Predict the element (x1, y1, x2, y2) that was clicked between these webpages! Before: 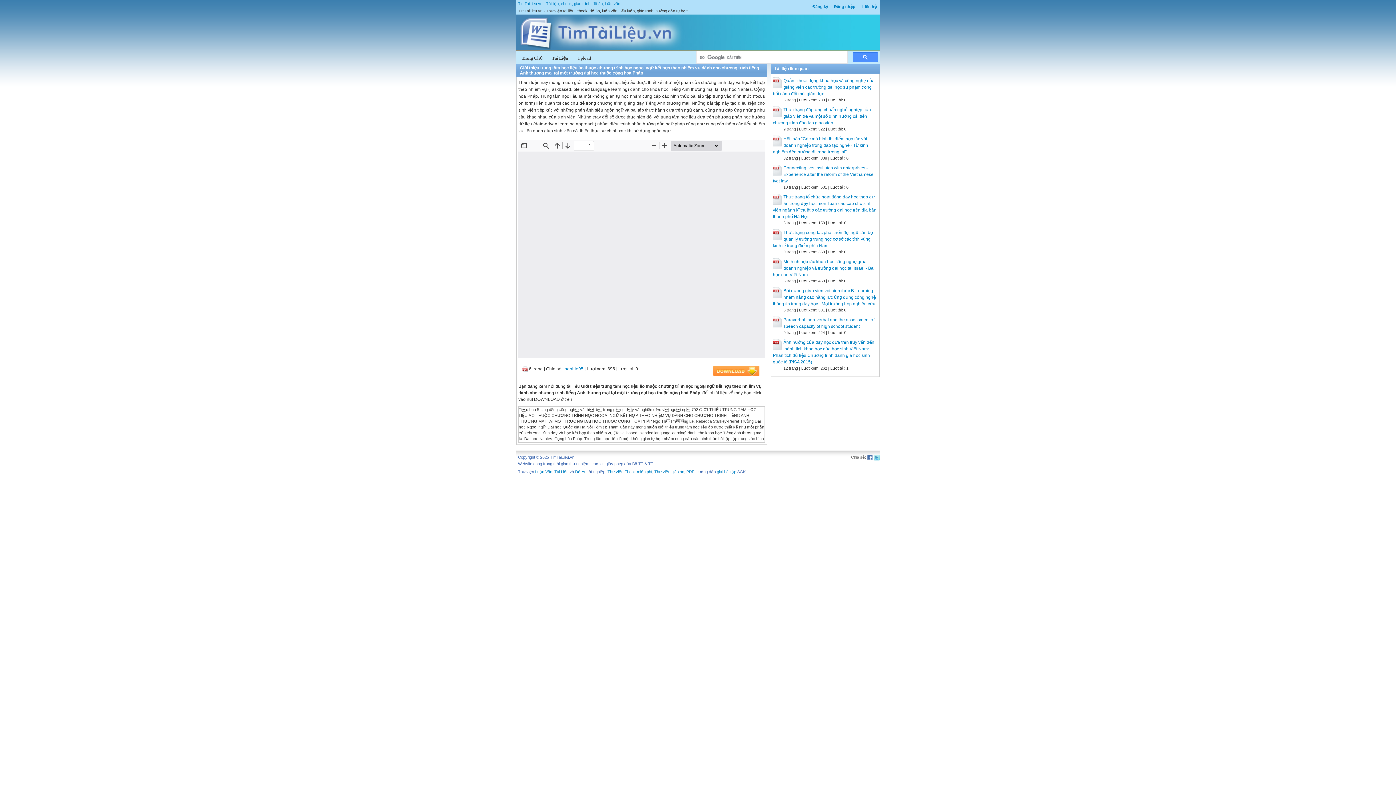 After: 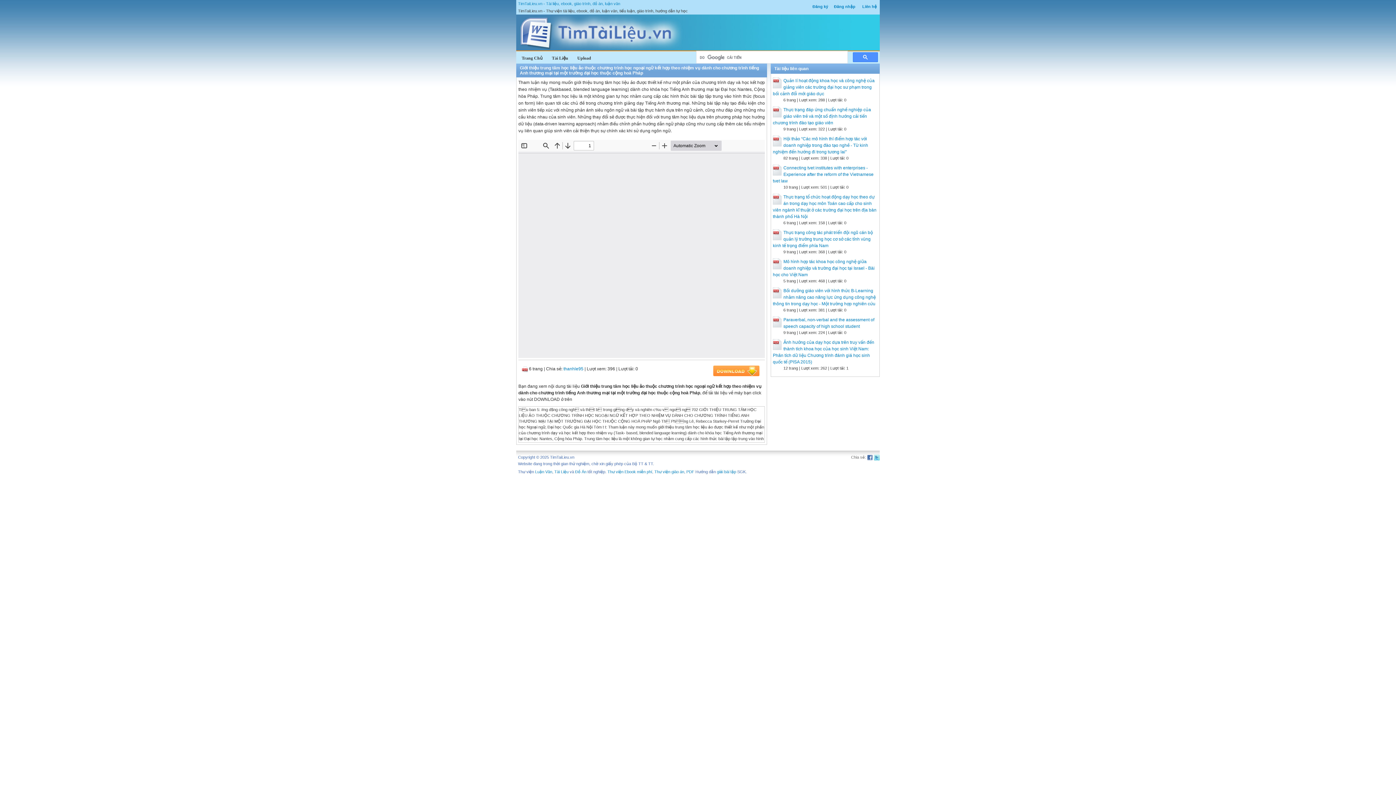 Action: bbox: (874, 455, 880, 459)